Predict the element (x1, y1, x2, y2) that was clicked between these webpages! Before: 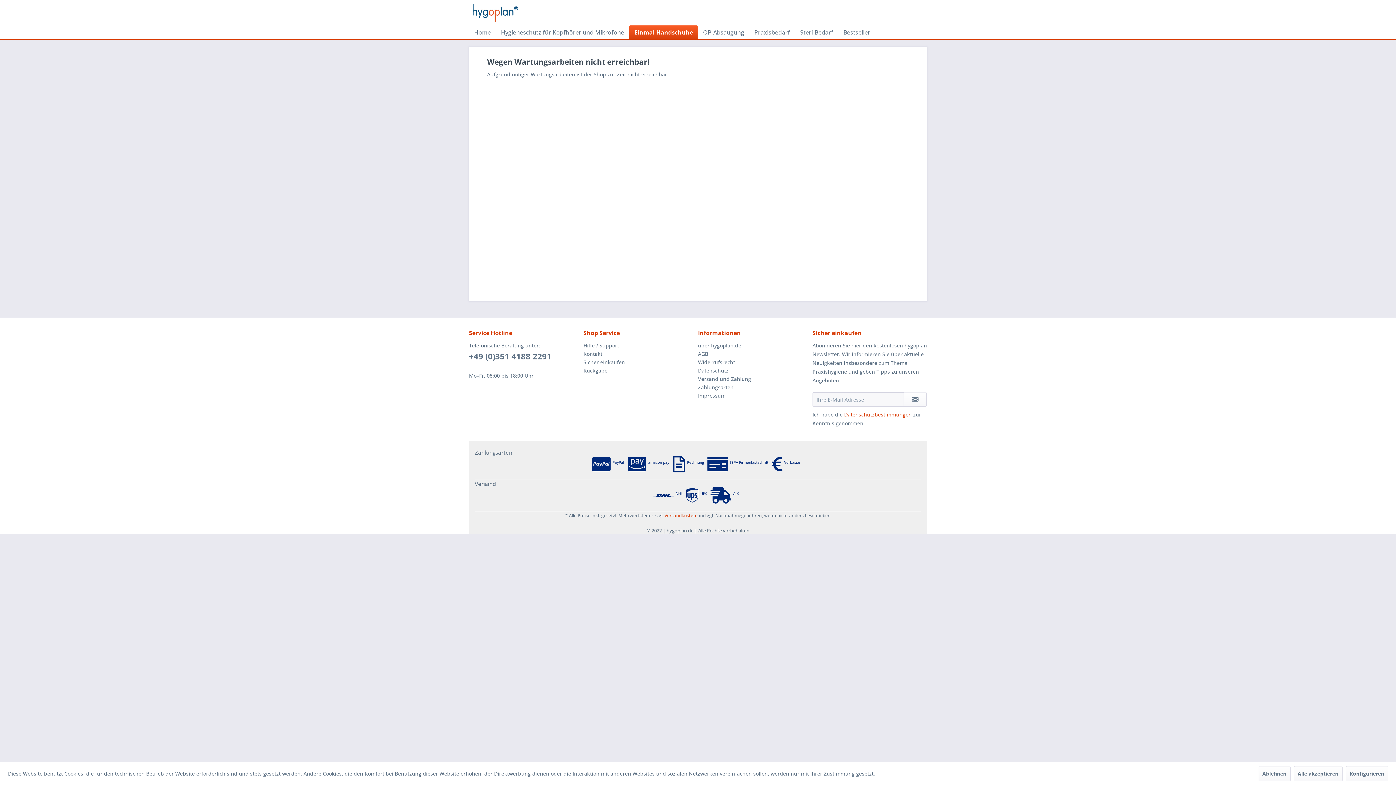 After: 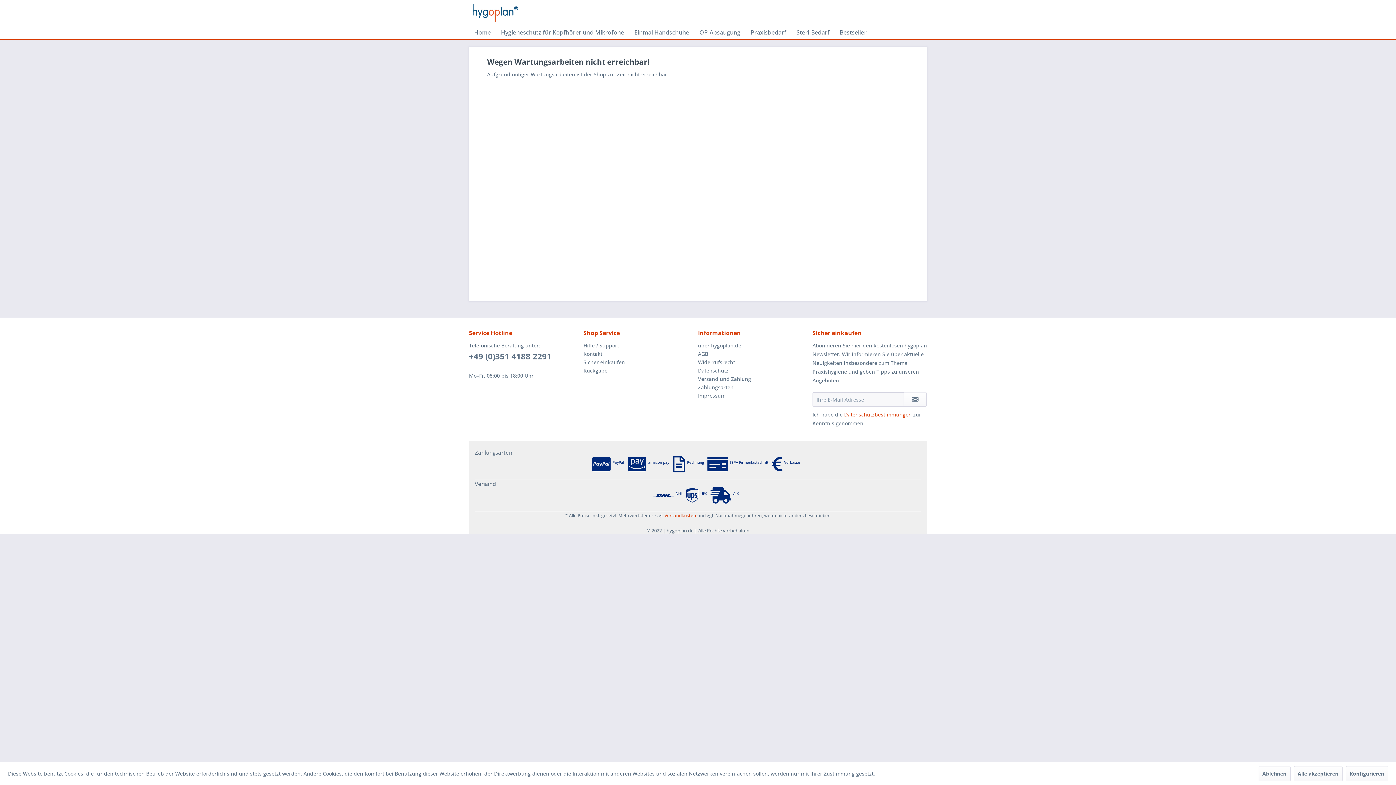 Action: label: Sicher einkaufen bbox: (583, 358, 694, 366)